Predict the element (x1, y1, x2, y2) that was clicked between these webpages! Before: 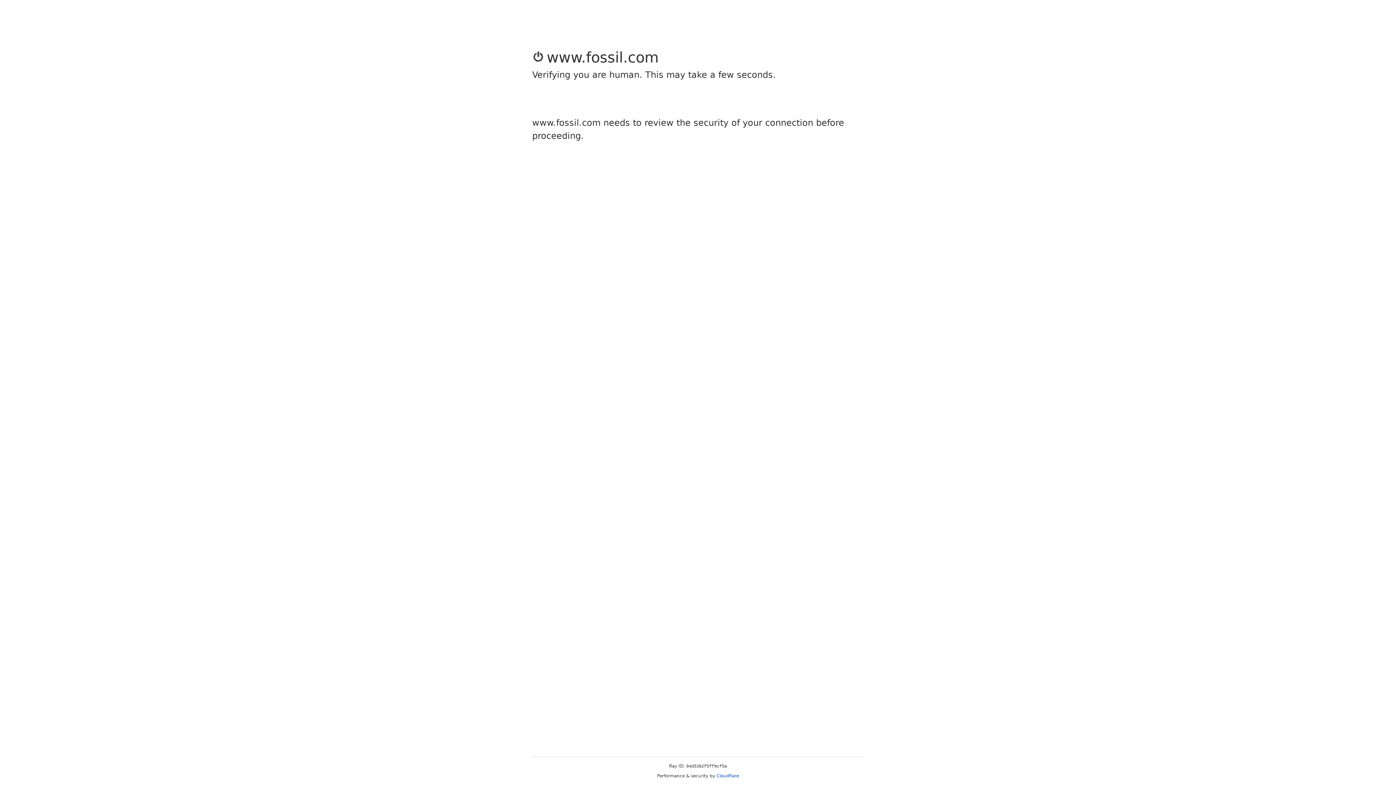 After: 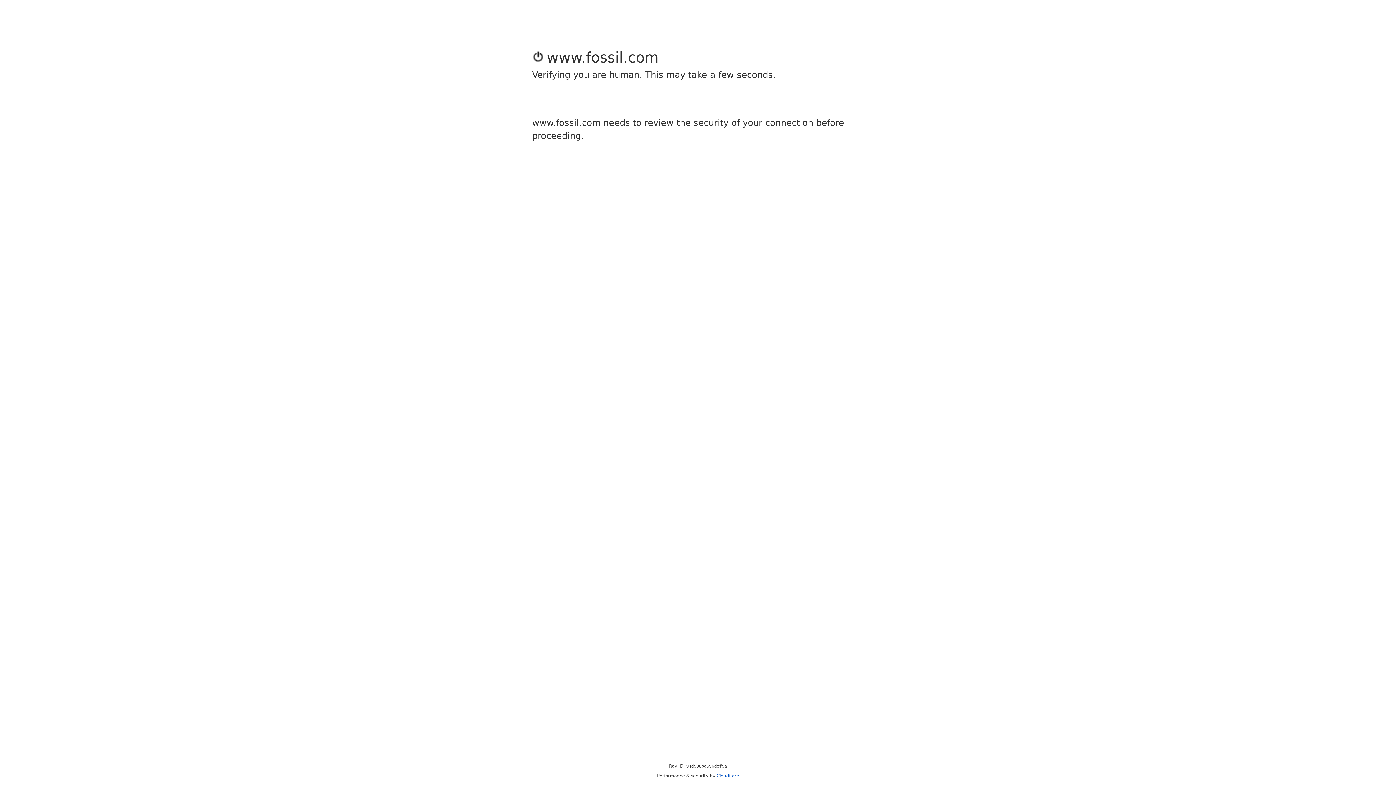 Action: bbox: (716, 773, 739, 778) label: Cloudflare